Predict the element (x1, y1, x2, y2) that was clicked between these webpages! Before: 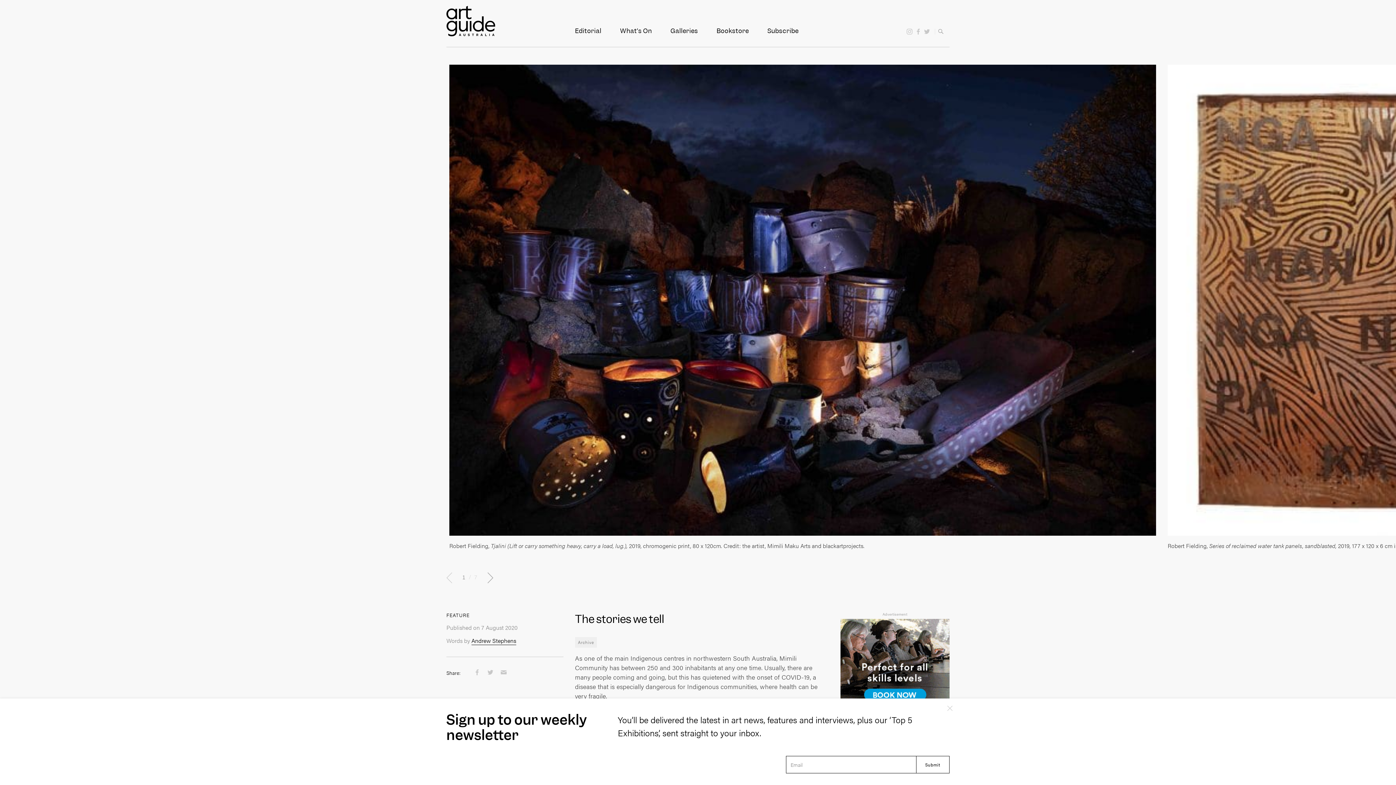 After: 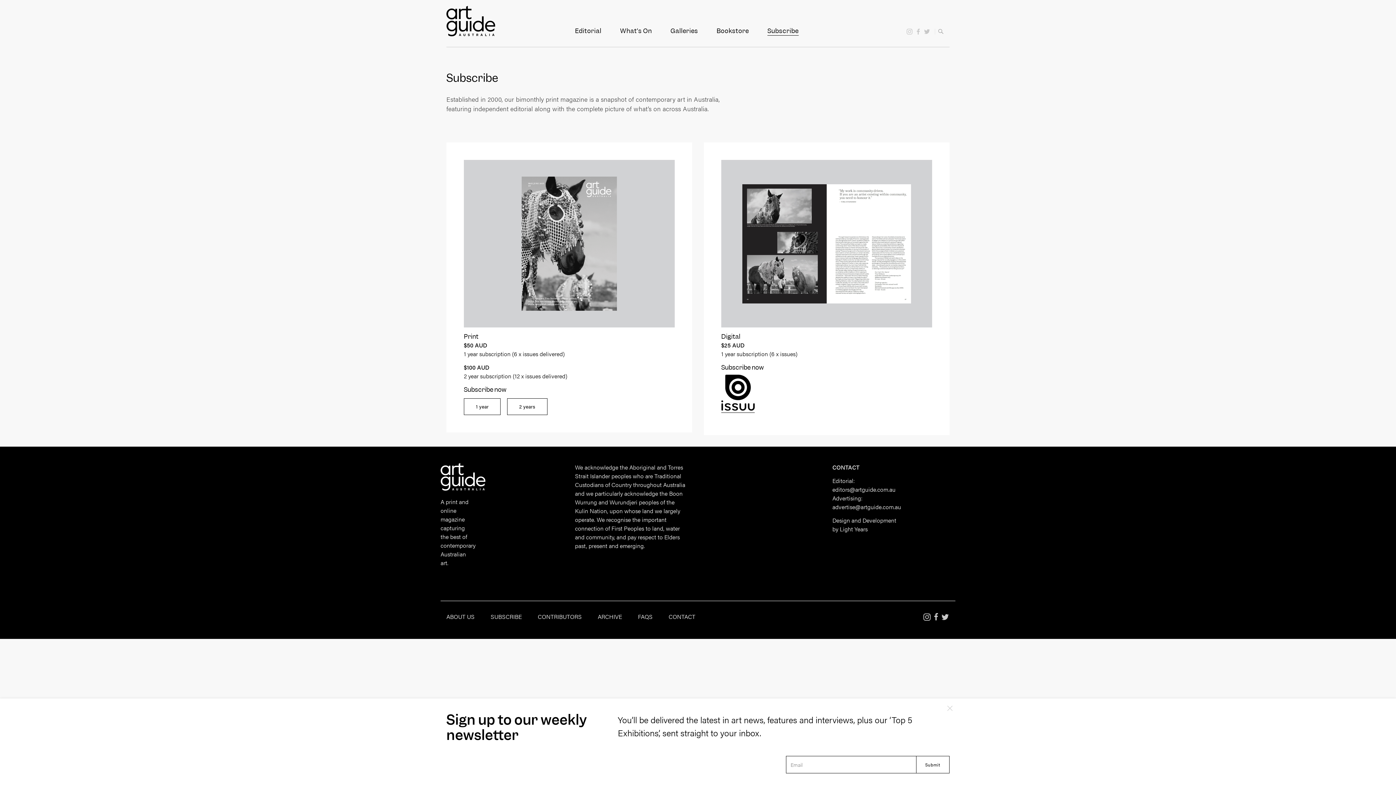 Action: bbox: (767, 26, 798, 35) label: Subscribe